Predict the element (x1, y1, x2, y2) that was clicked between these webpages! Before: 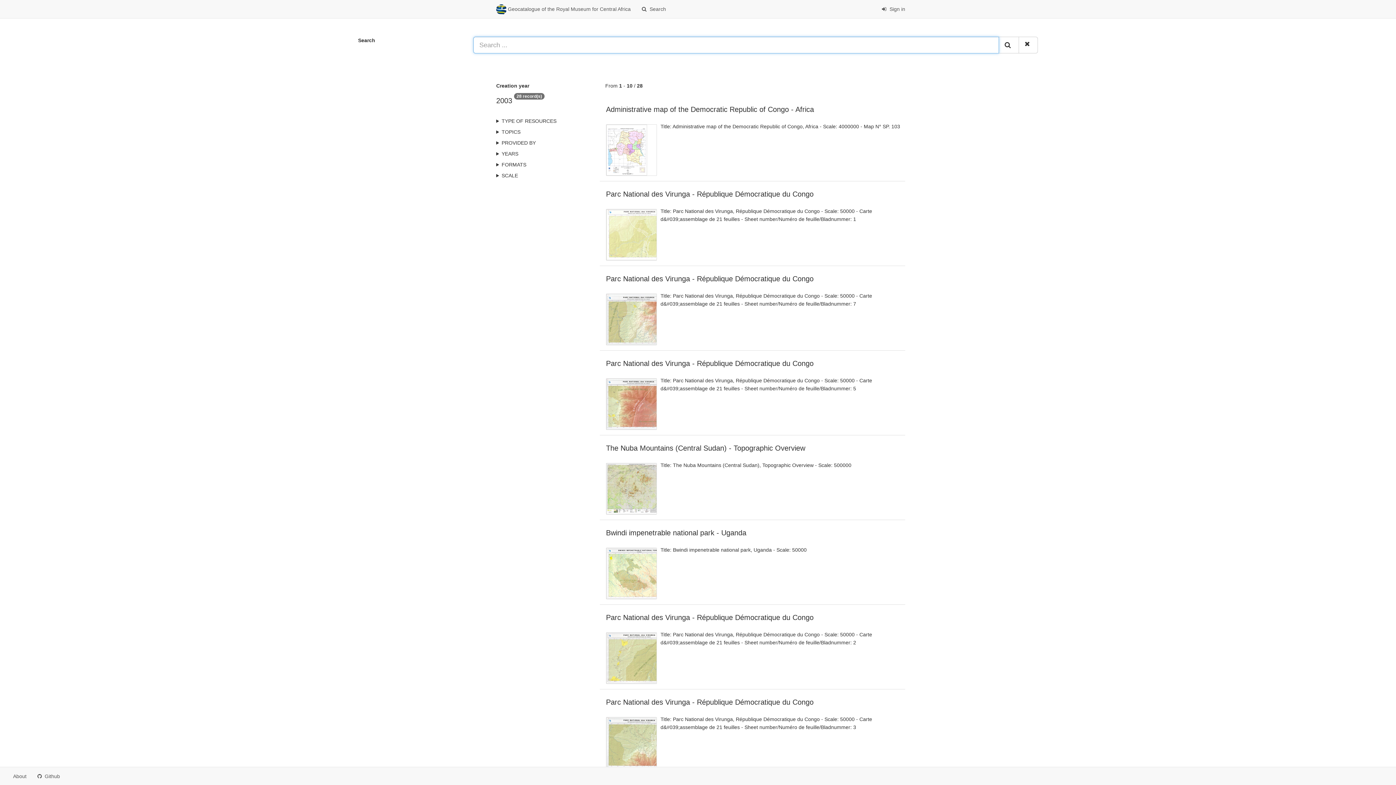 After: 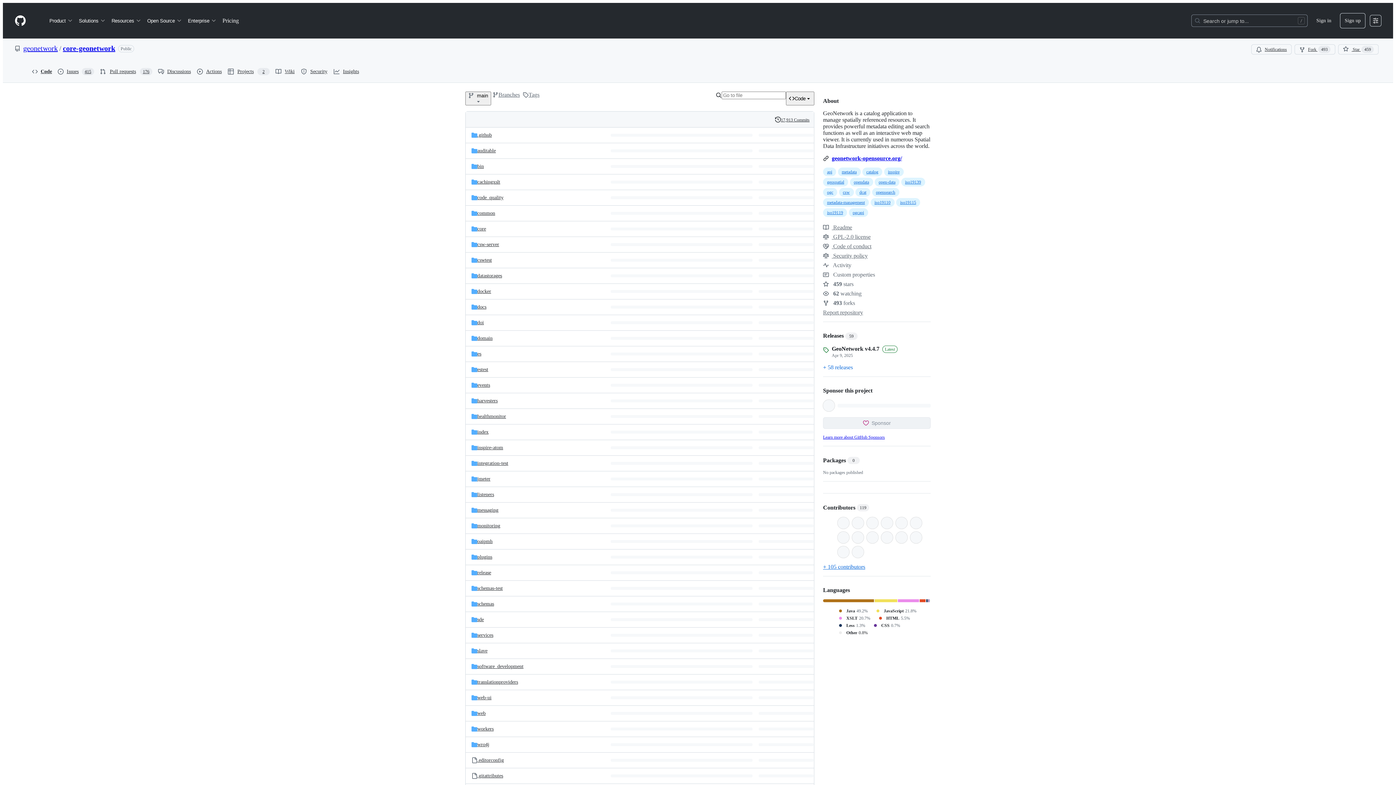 Action: label:   Github bbox: (32, 767, 65, 785)